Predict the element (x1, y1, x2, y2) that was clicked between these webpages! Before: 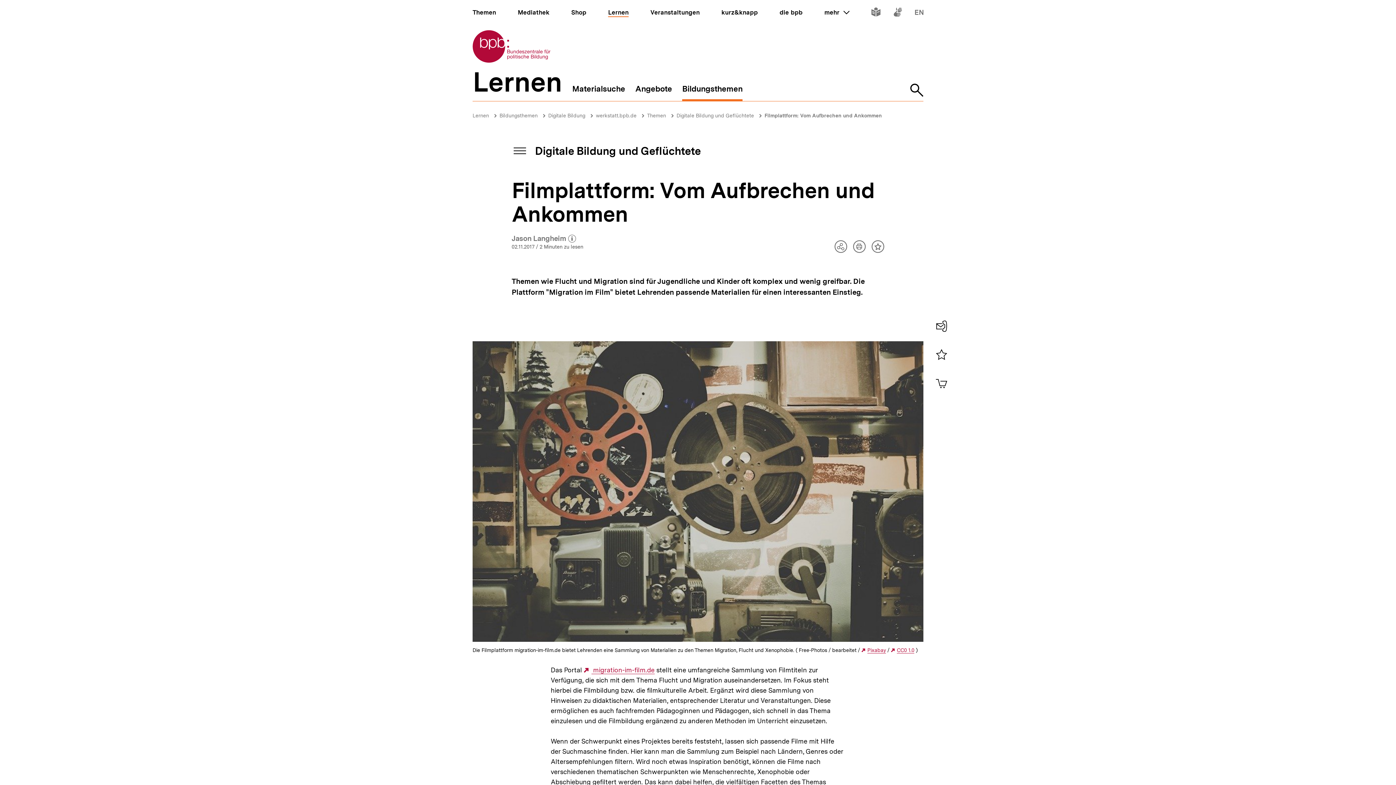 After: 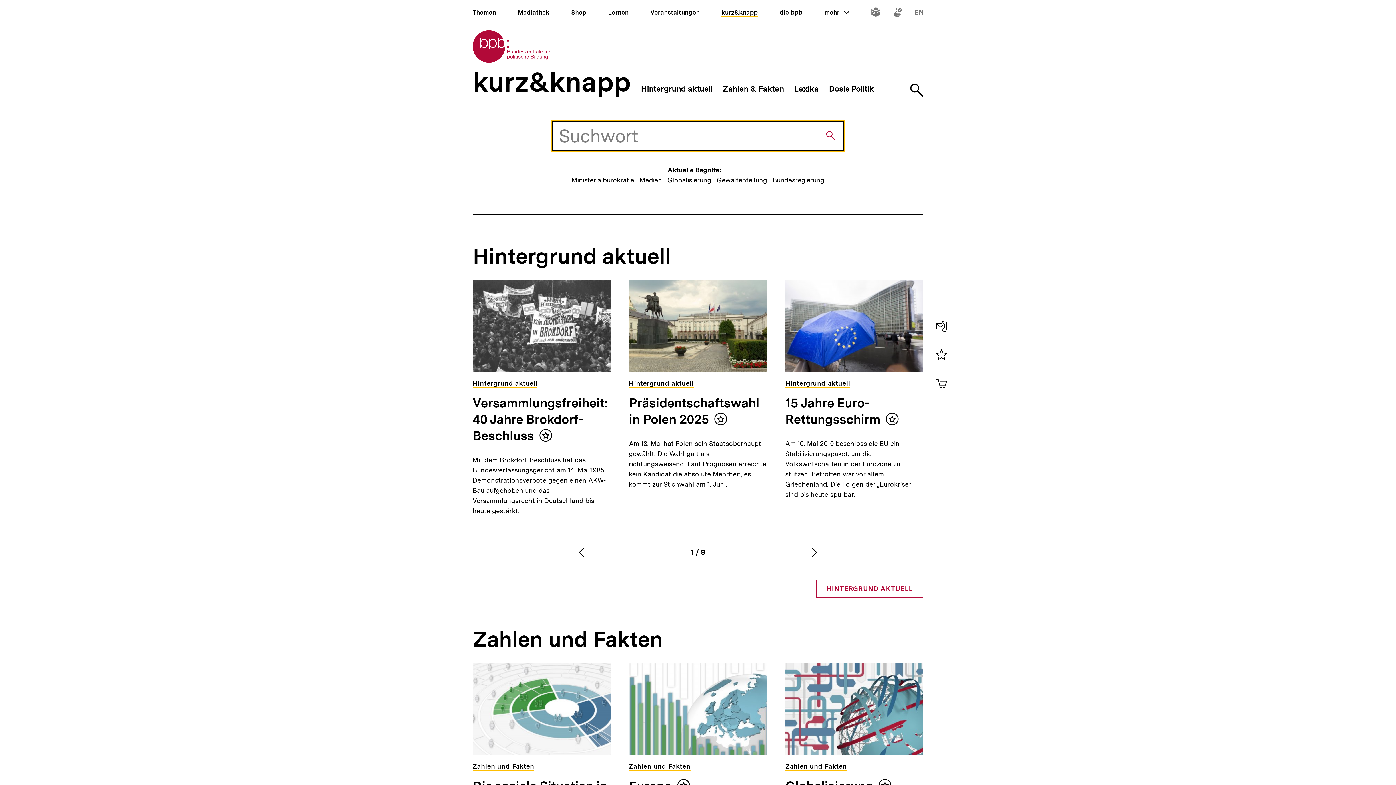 Action: bbox: (721, 8, 758, 16) label: kurz&knapp